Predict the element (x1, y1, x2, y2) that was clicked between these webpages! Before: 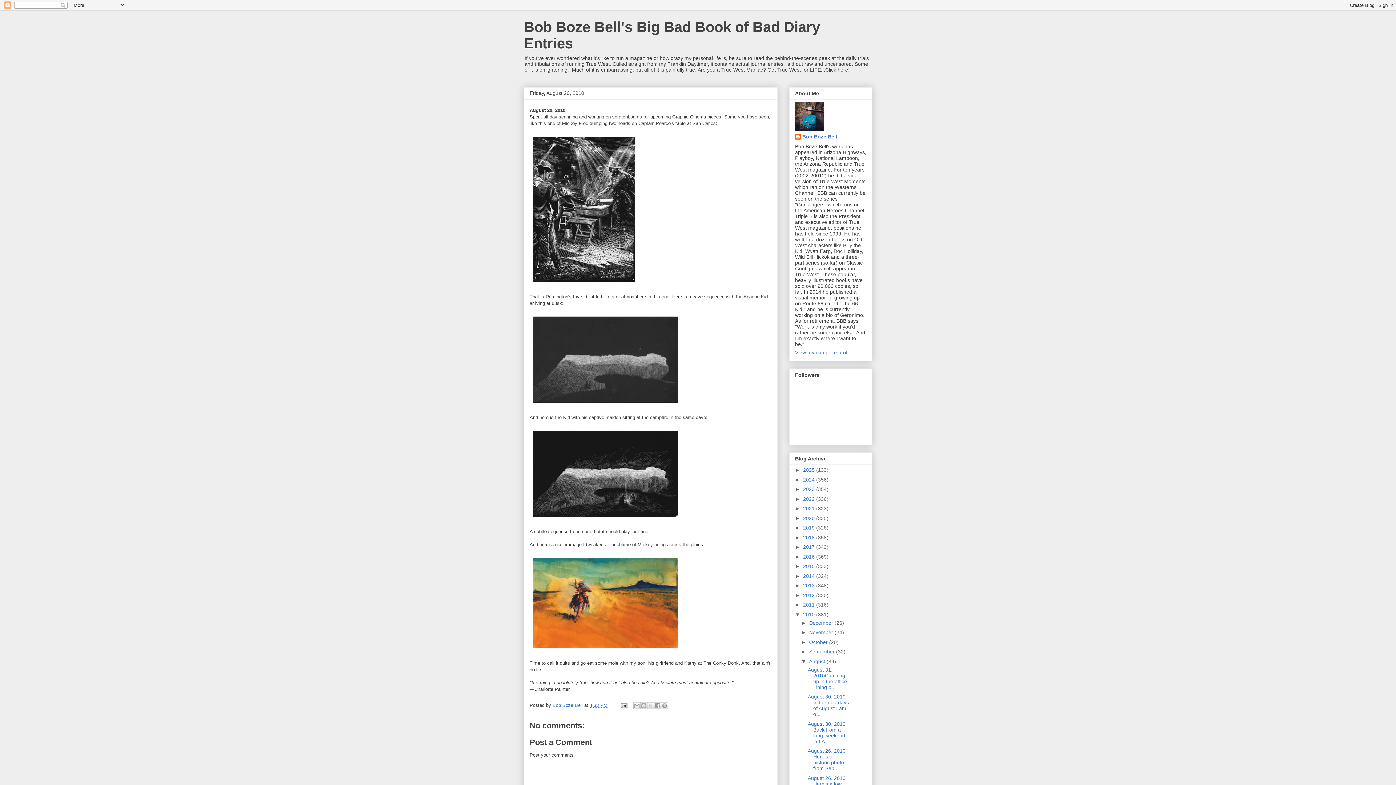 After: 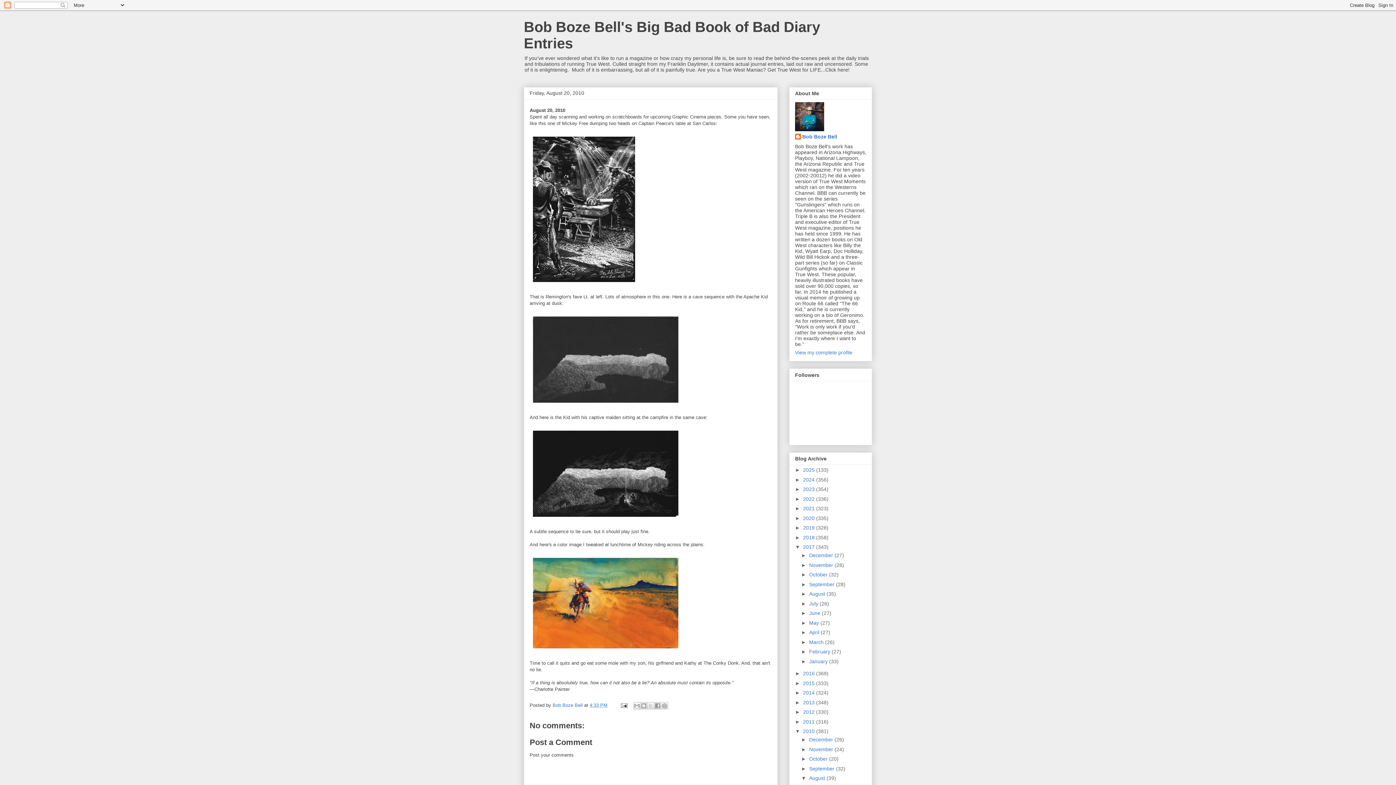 Action: label: ►   bbox: (795, 544, 803, 550)